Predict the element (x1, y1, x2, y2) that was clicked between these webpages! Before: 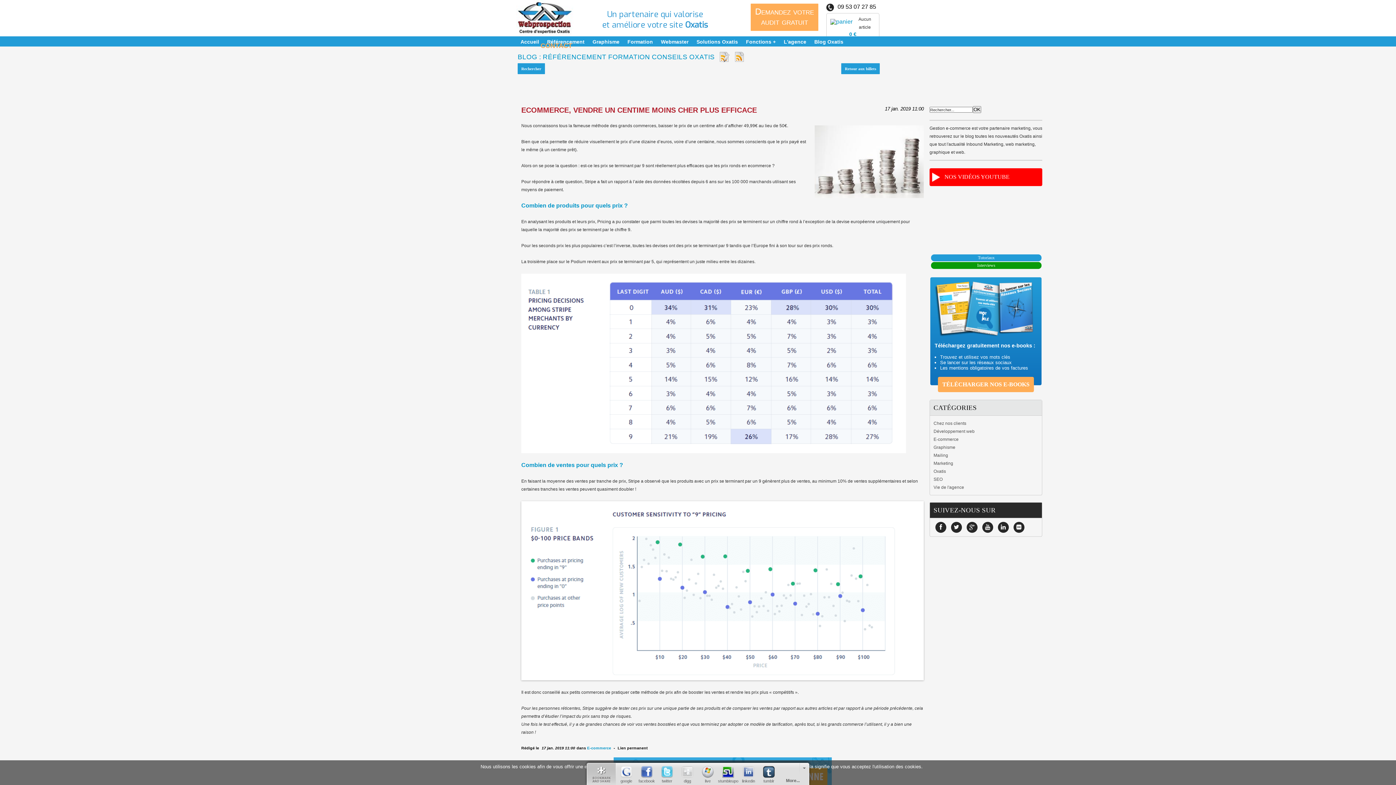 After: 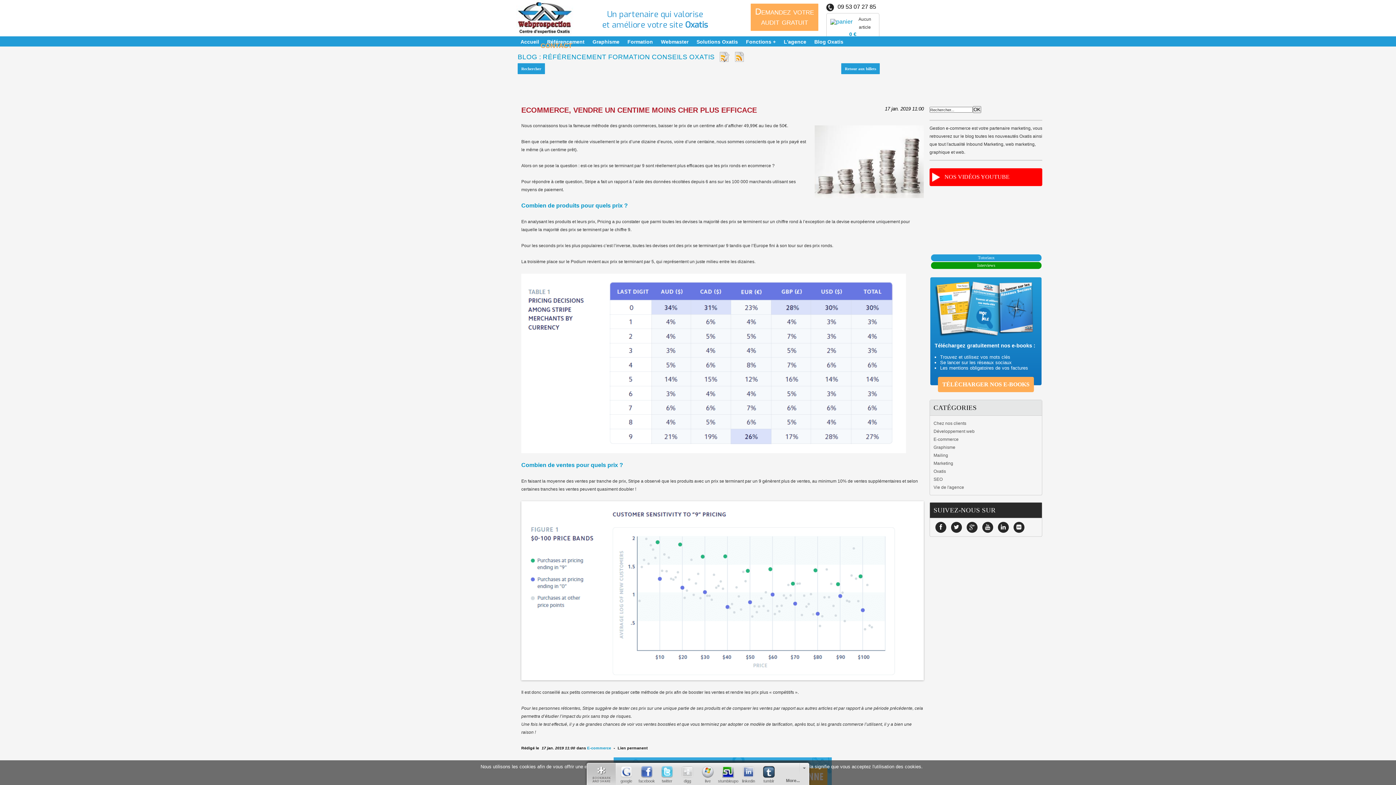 Action: bbox: (521, 107, 757, 113) label: ECOMMERCE, VENDRE UN CENTIME MOINS CHER PLUS EFFICACE